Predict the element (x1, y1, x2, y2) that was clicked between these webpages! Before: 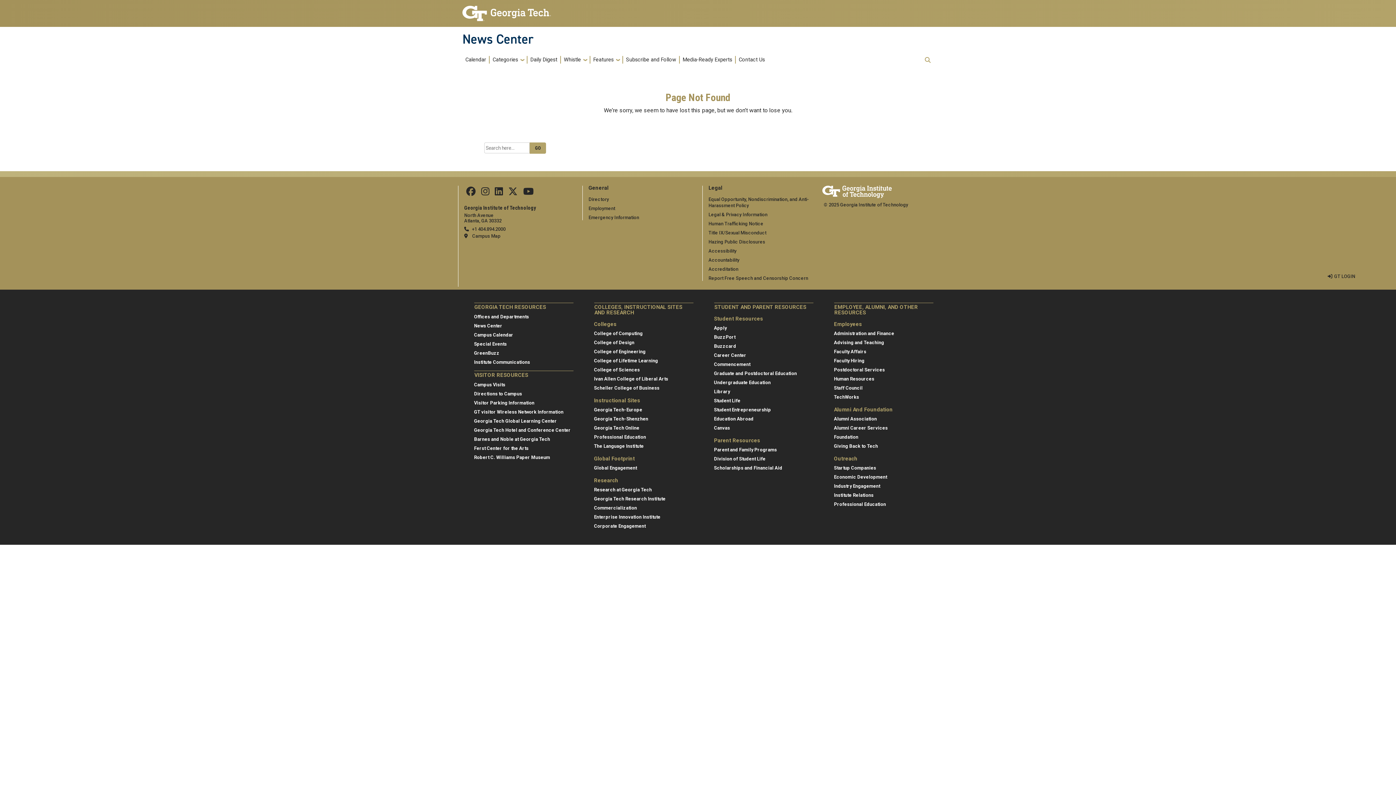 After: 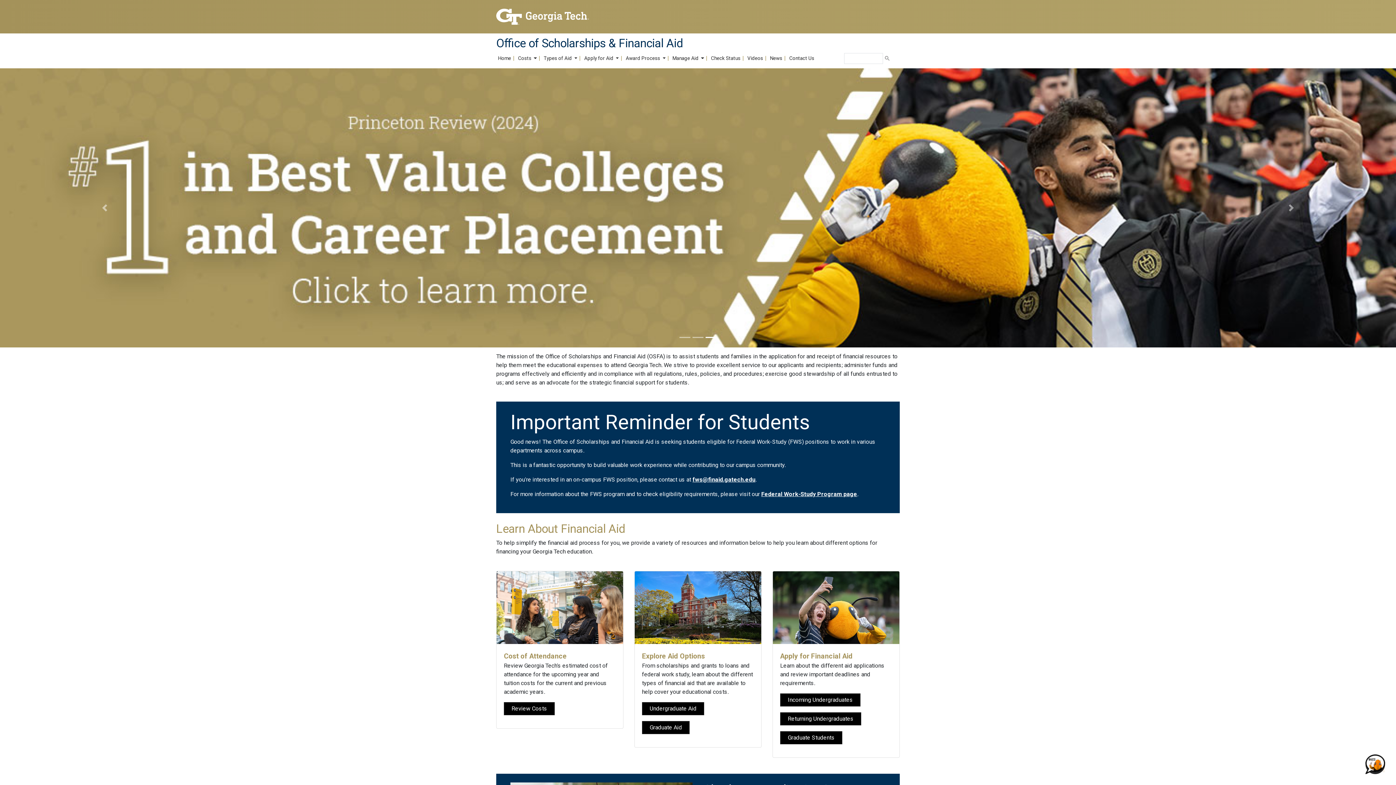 Action: bbox: (714, 465, 782, 471) label: Scholarships and Financial Aid